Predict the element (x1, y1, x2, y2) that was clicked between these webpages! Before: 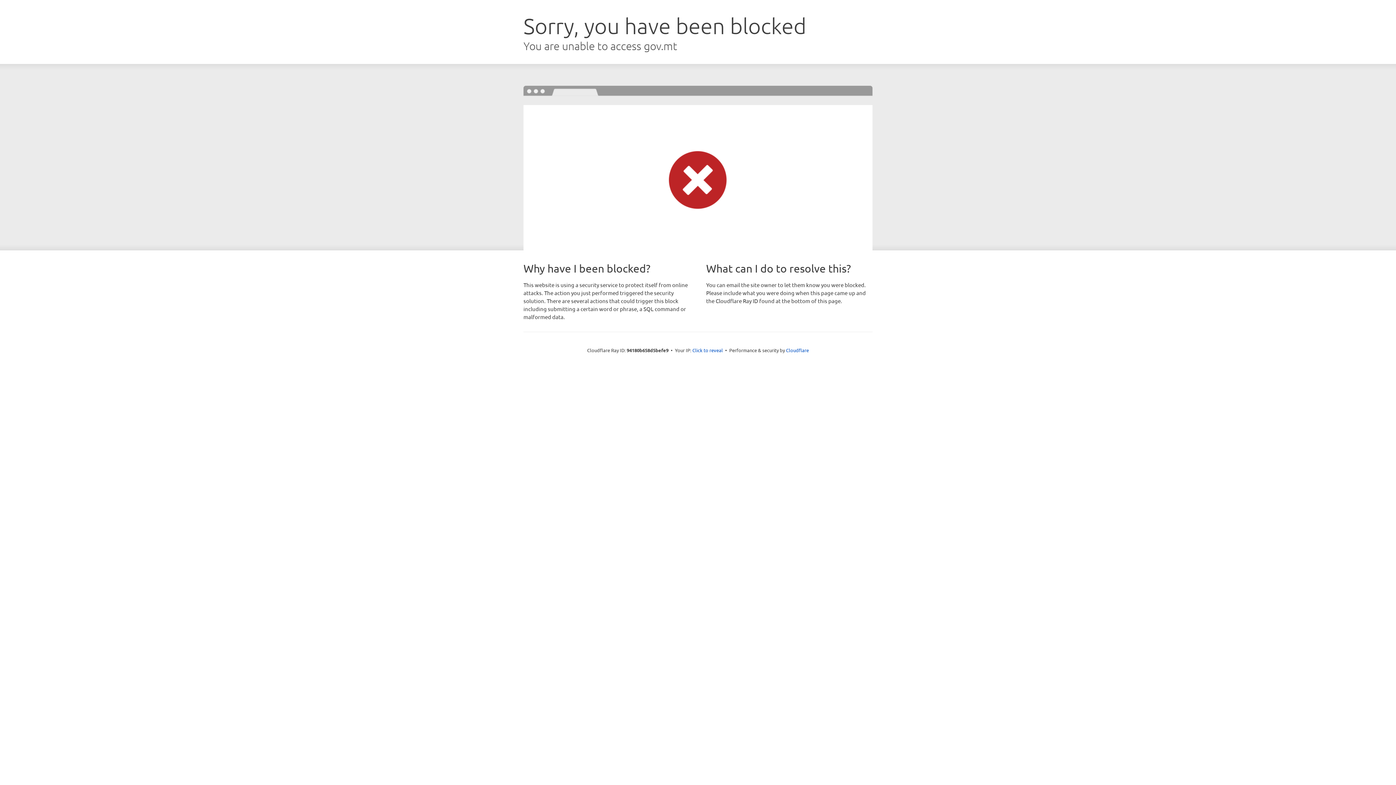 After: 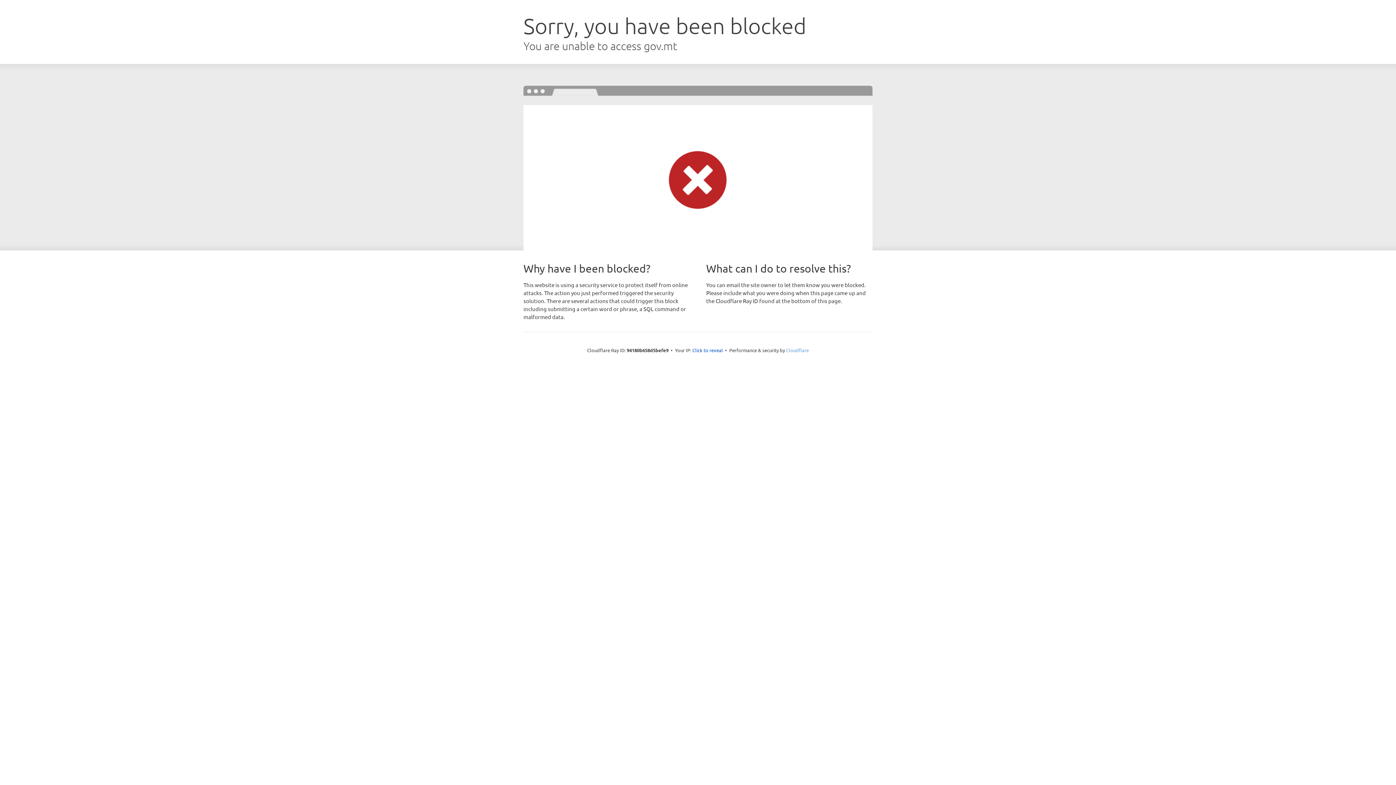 Action: bbox: (786, 347, 809, 353) label: Cloudflare